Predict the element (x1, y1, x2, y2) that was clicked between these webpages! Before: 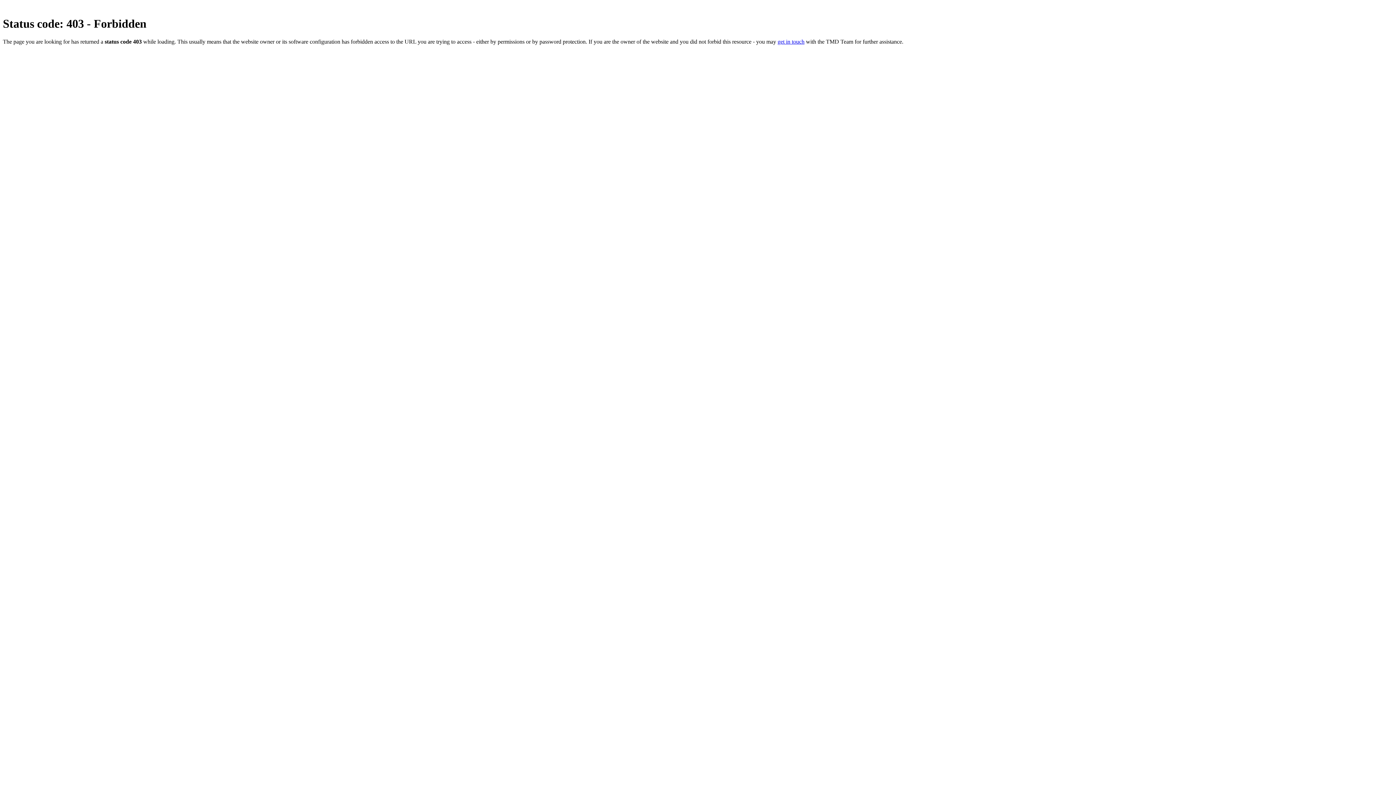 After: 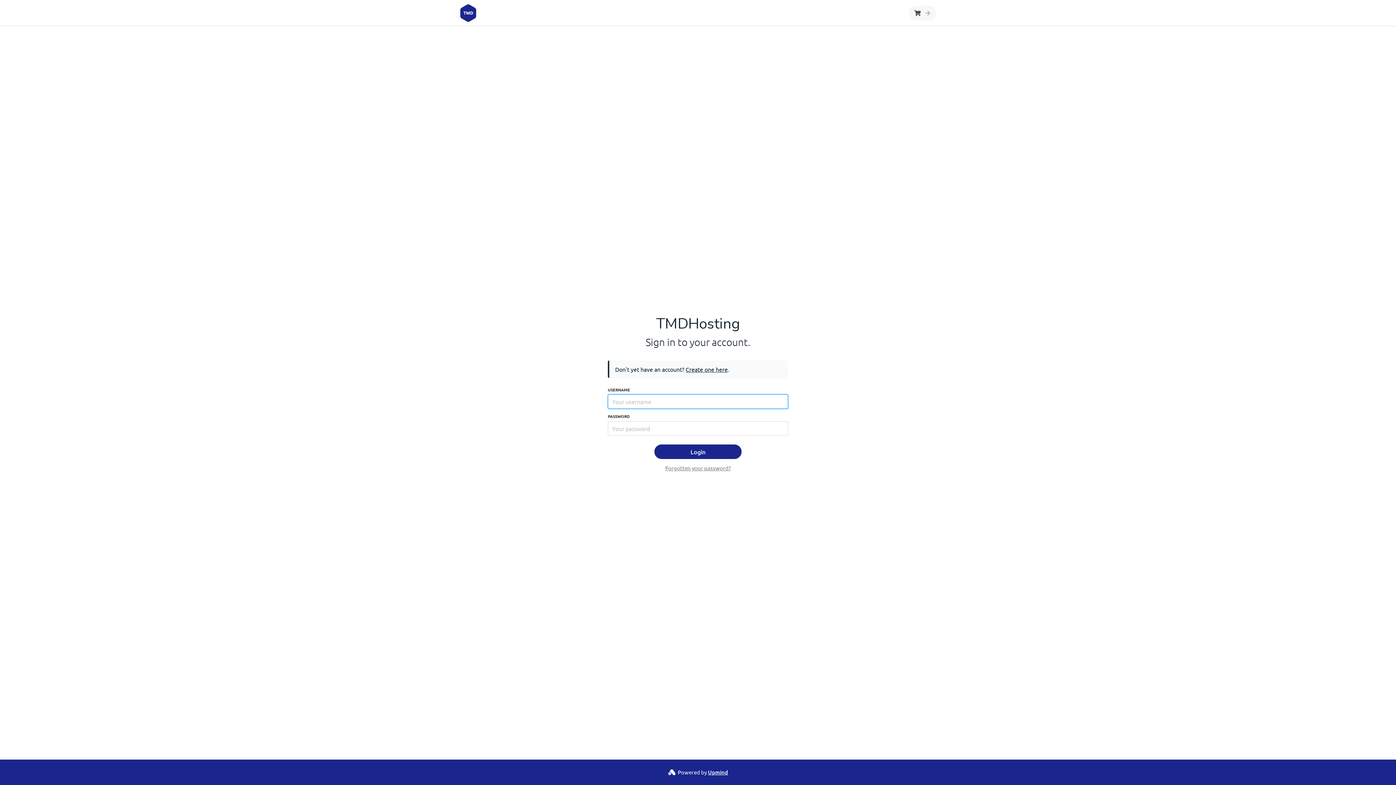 Action: label: get in touch bbox: (777, 38, 804, 44)